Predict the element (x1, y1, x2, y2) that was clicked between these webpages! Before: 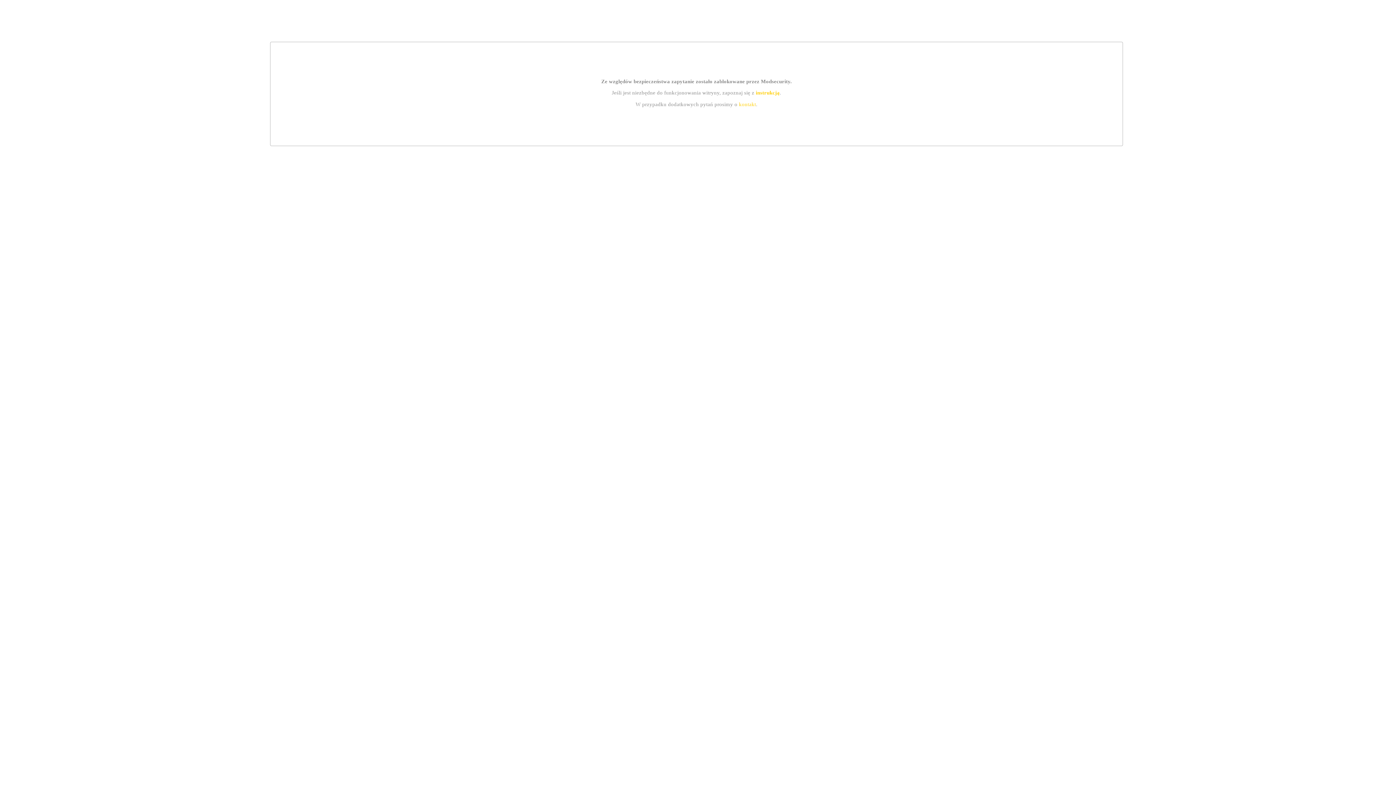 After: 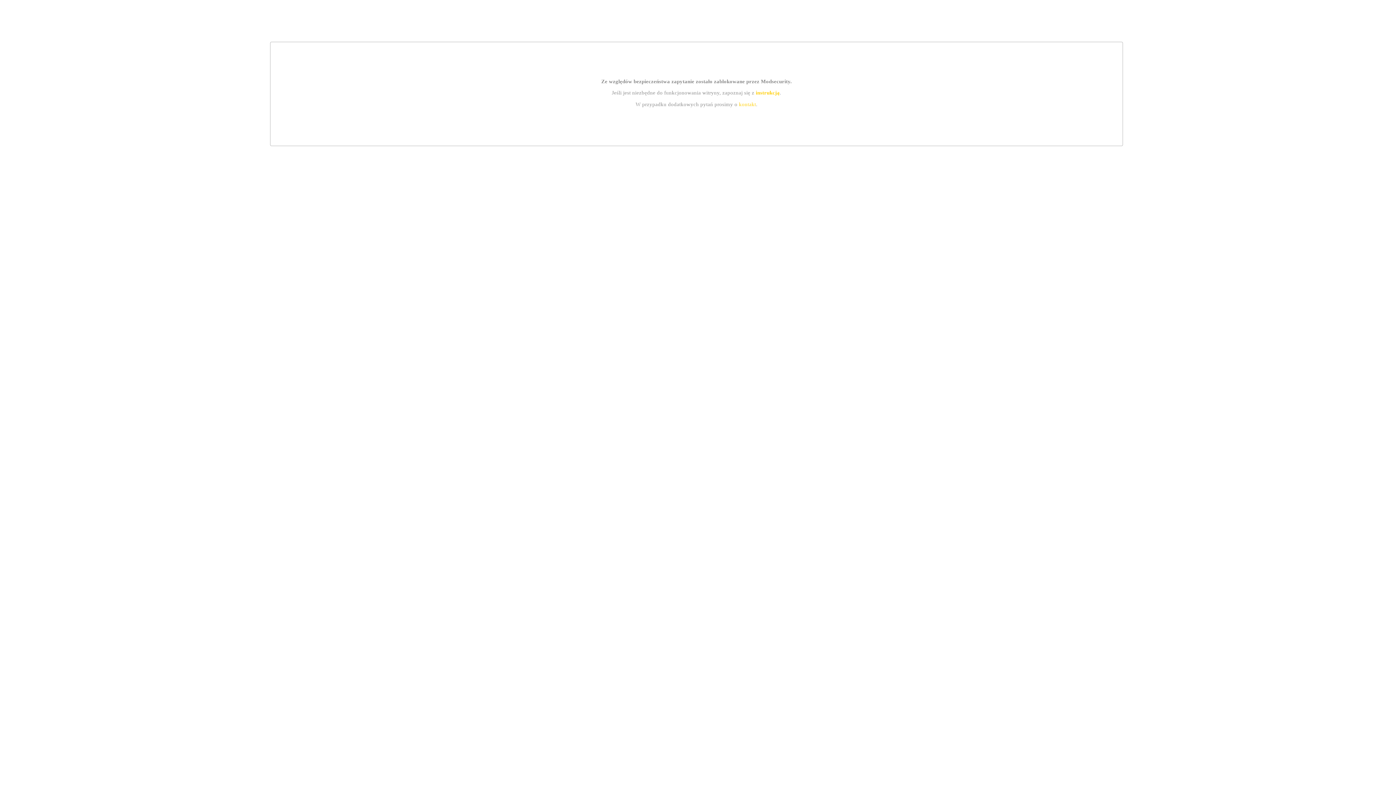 Action: bbox: (739, 101, 756, 107) label: kontakt